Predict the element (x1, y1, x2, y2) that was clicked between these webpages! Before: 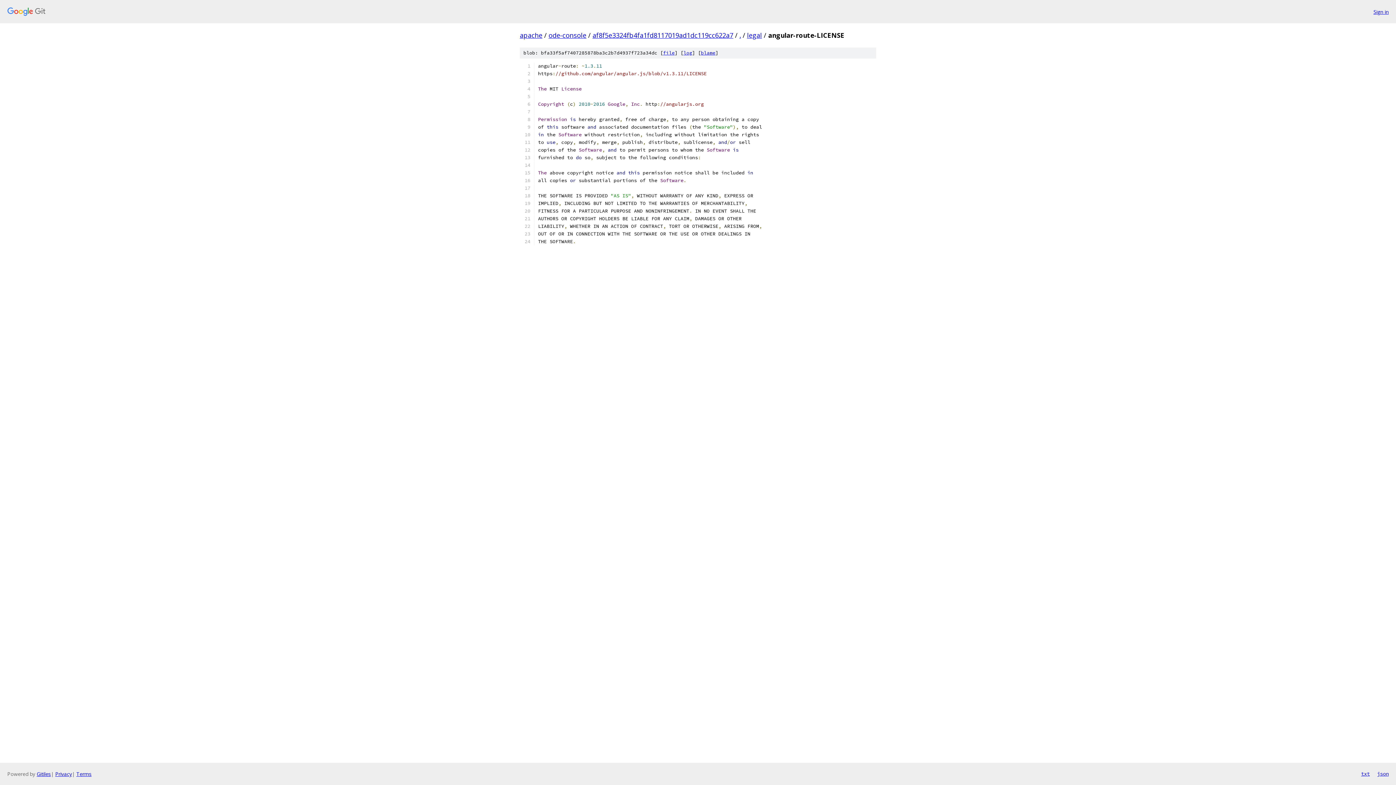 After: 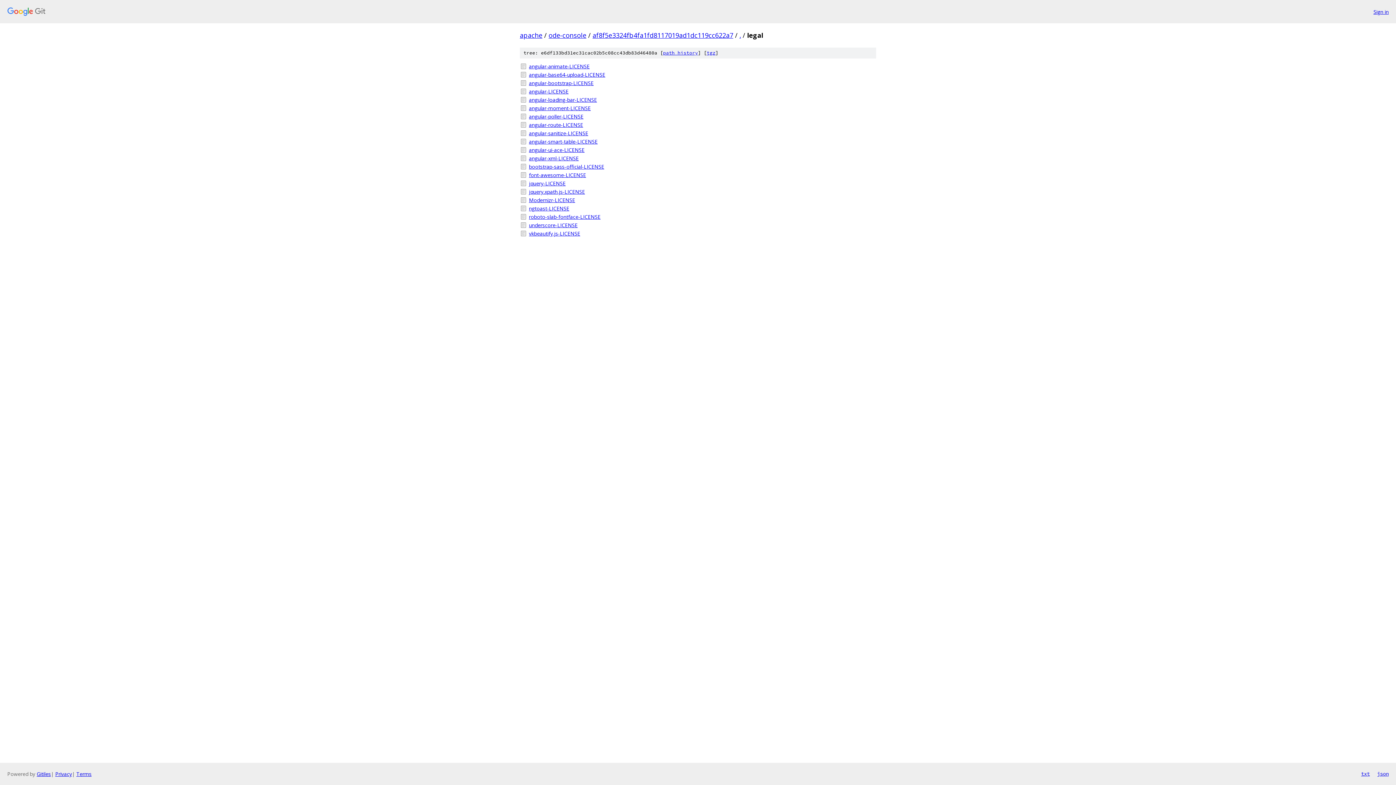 Action: label: legal bbox: (747, 30, 762, 39)